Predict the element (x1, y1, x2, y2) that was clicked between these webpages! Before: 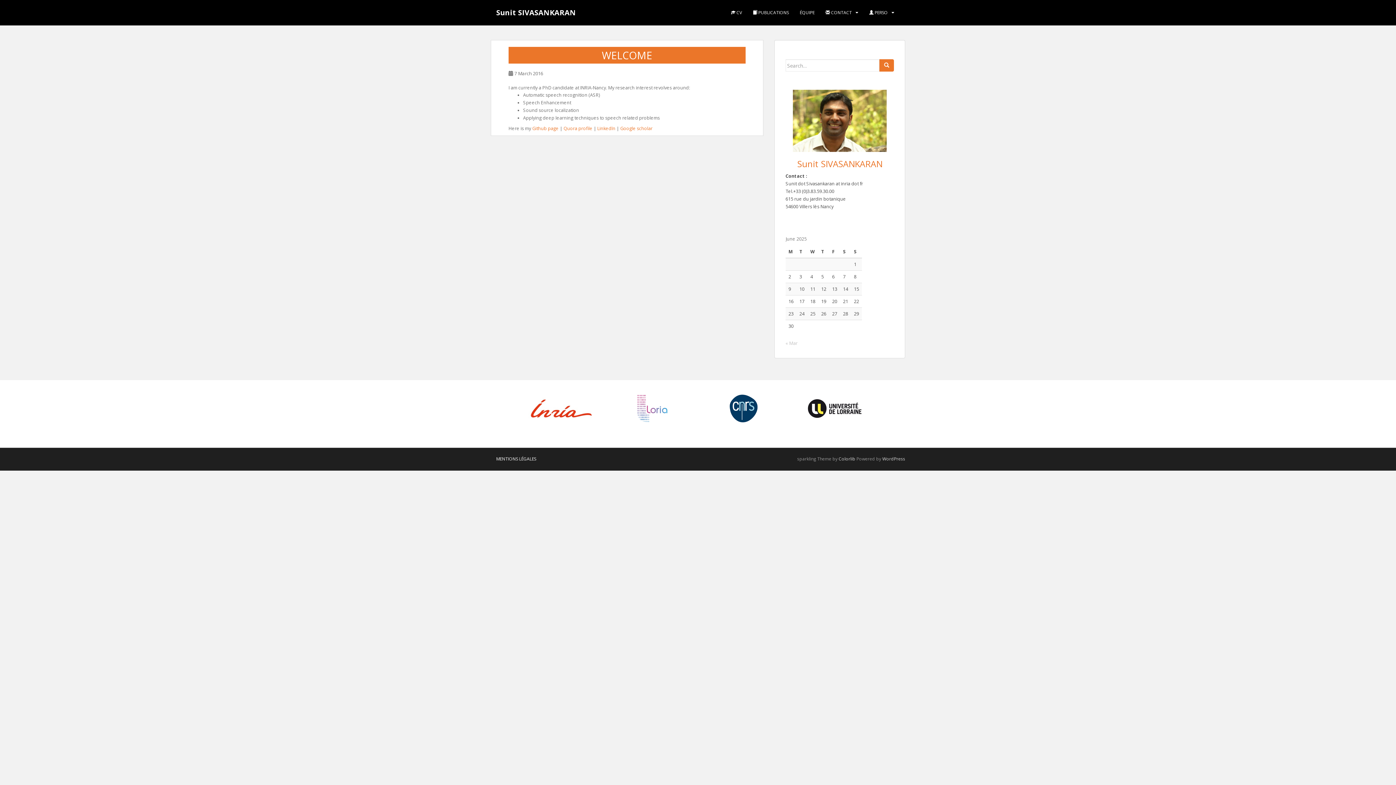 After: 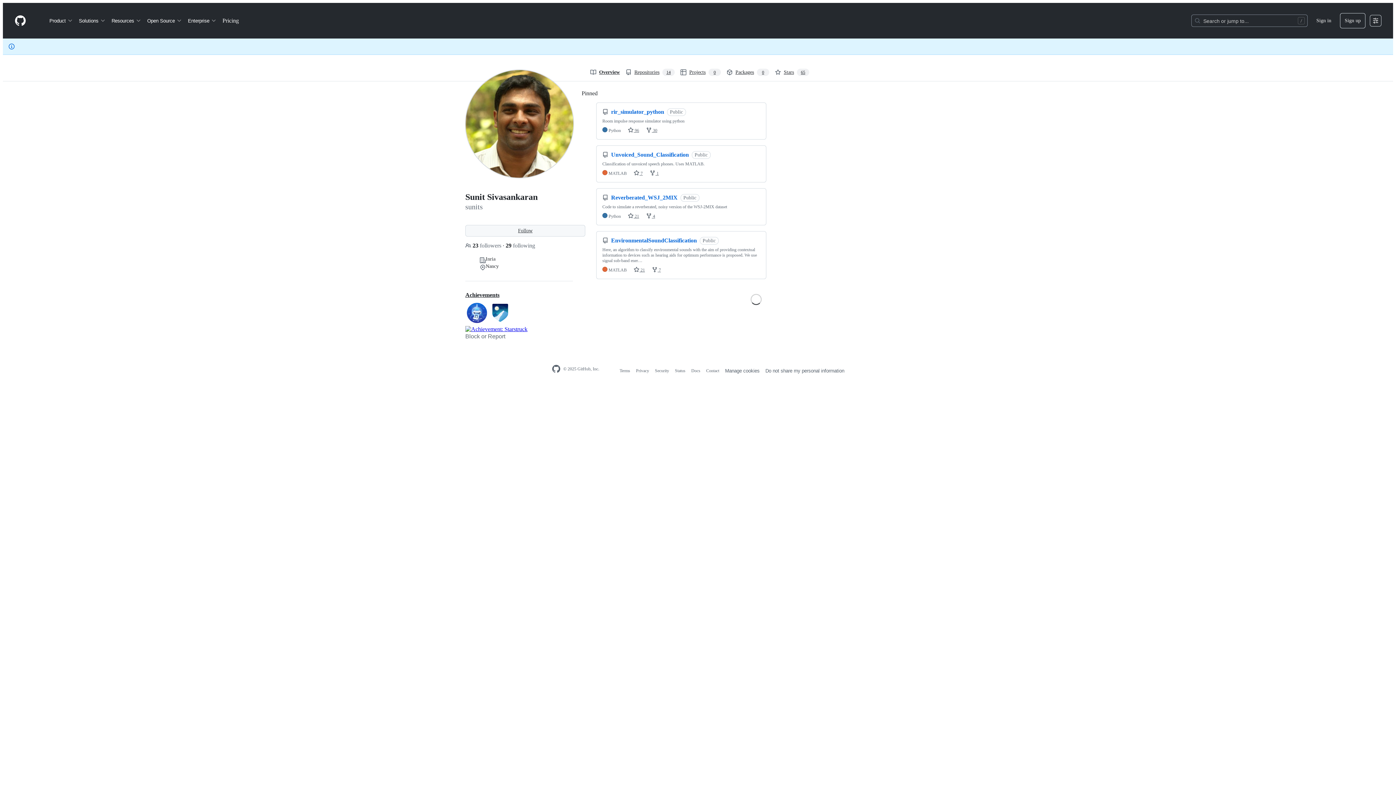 Action: bbox: (532, 125, 558, 131) label: Github page